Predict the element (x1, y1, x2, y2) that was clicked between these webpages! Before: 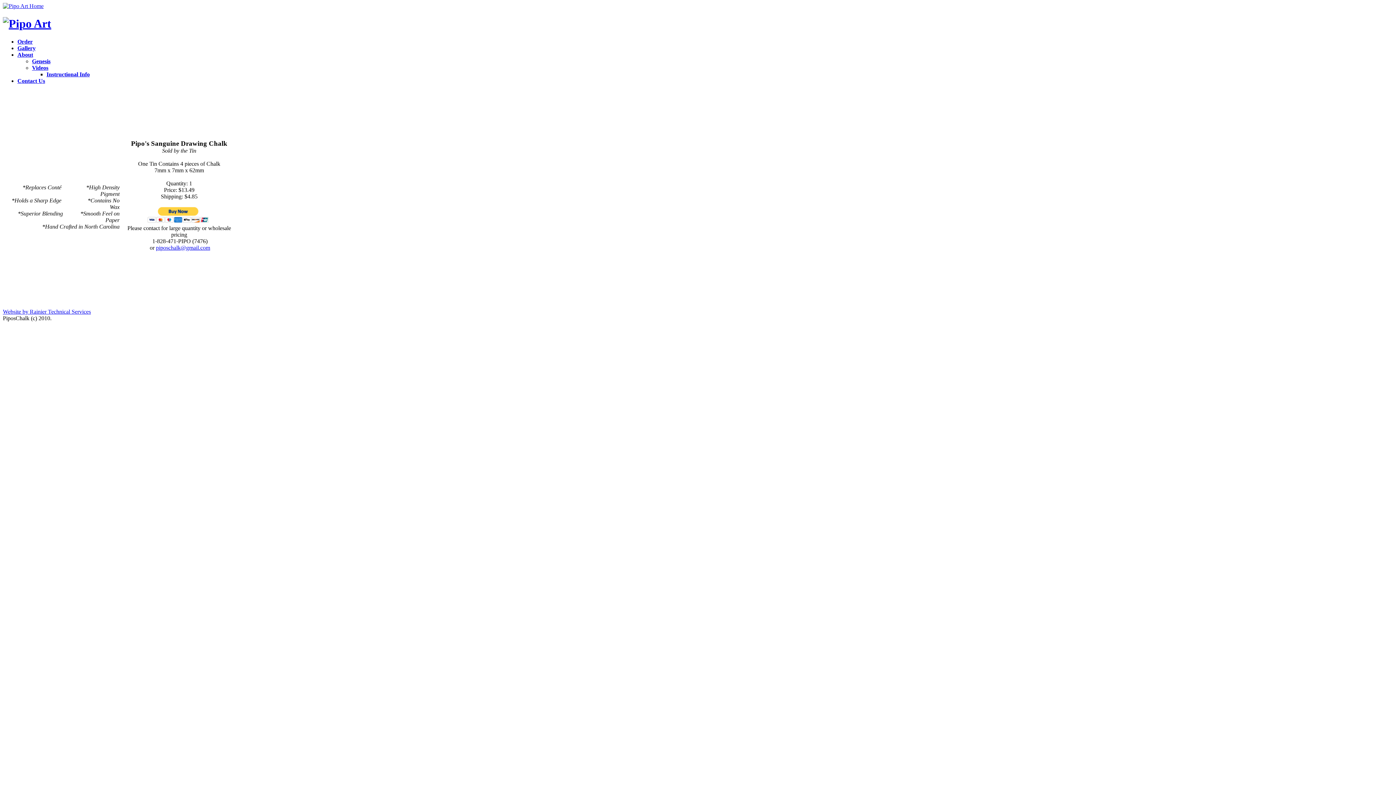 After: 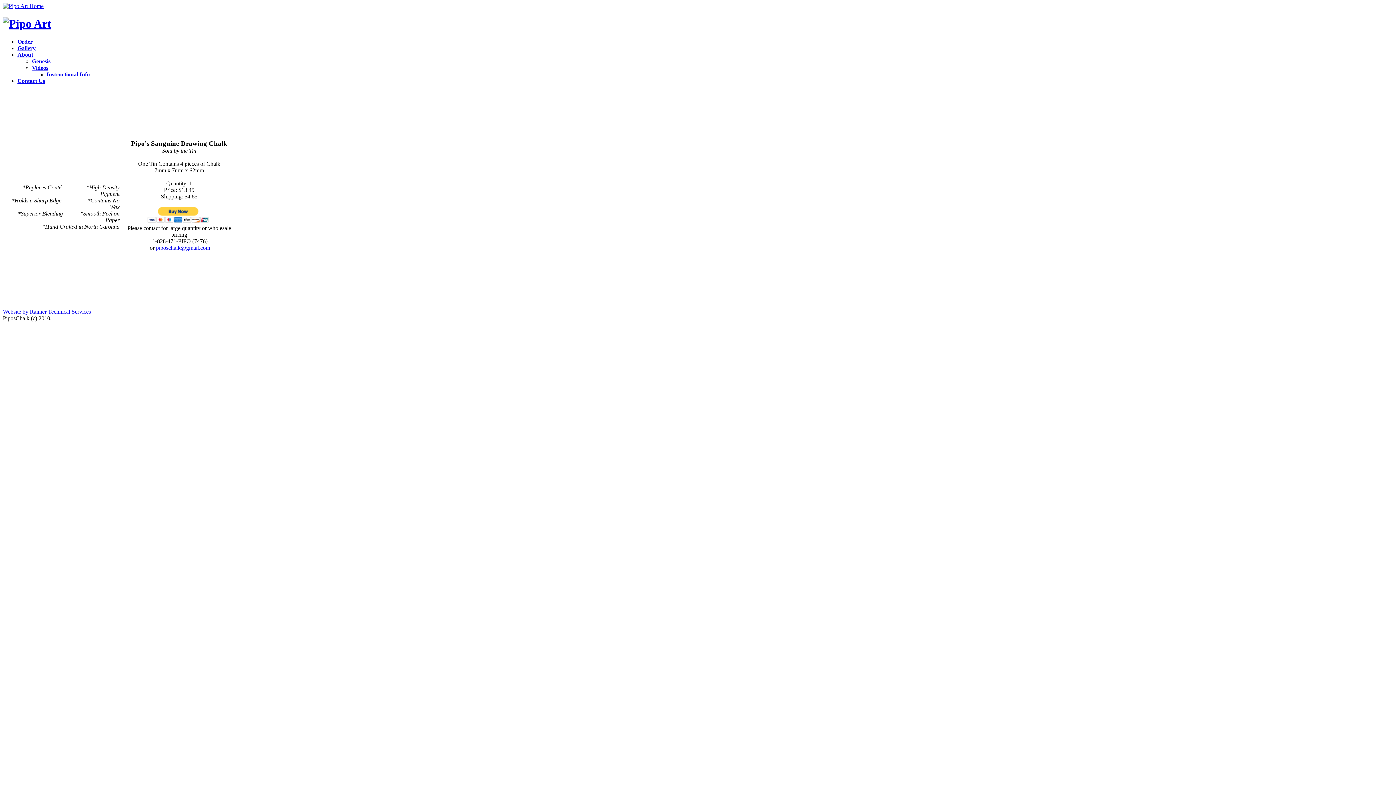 Action: bbox: (46, 71, 89, 77) label: Instructional Info